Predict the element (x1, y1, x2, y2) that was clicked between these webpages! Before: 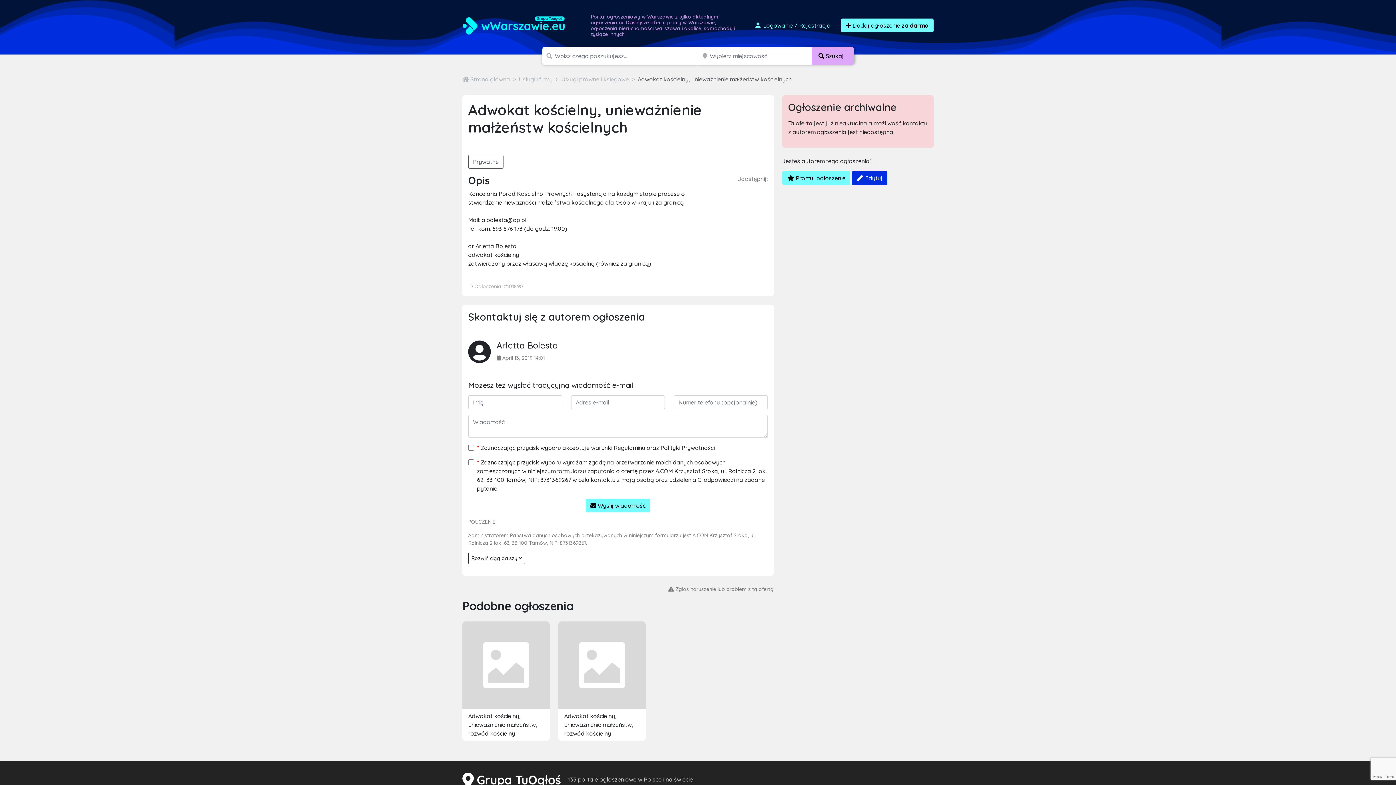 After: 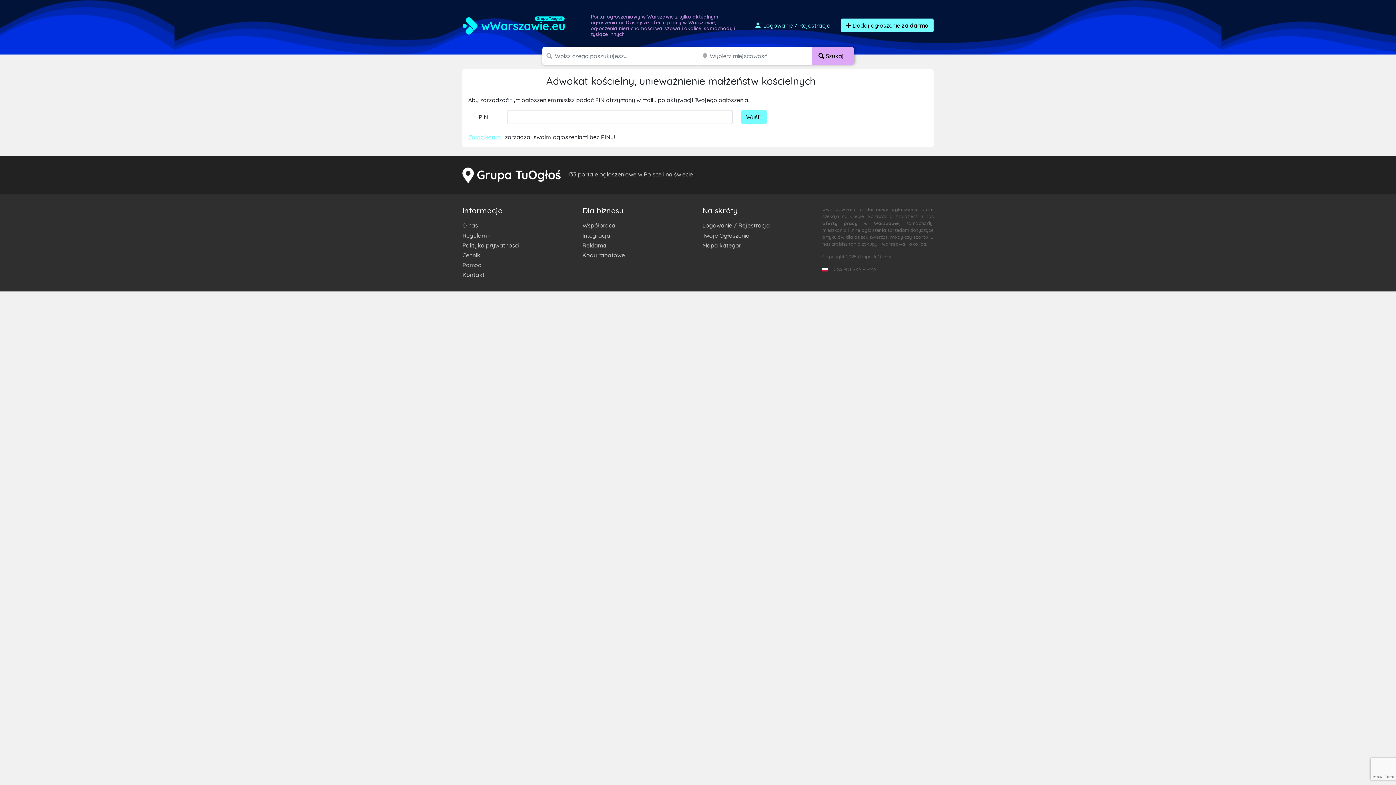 Action: label:  Promuj ogłoszenie bbox: (782, 171, 850, 185)